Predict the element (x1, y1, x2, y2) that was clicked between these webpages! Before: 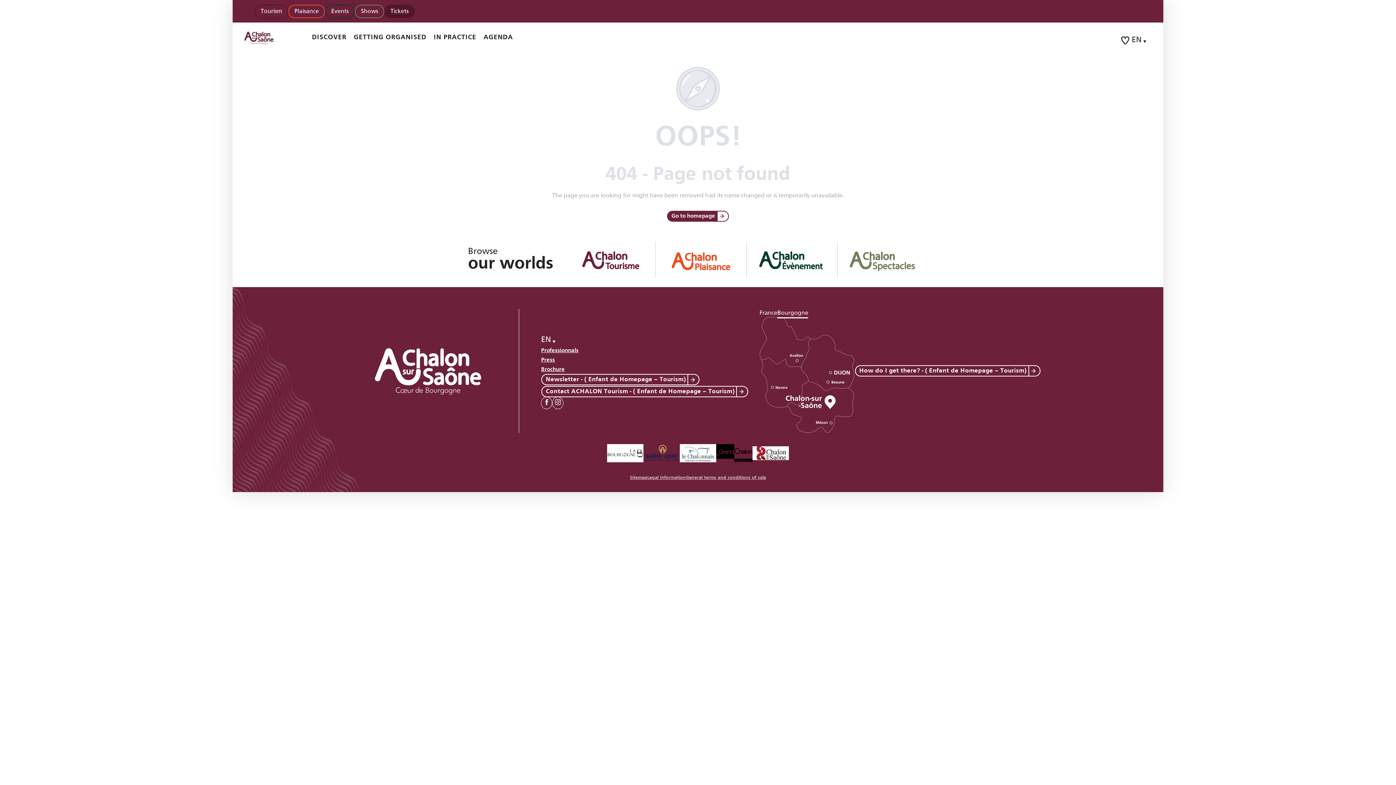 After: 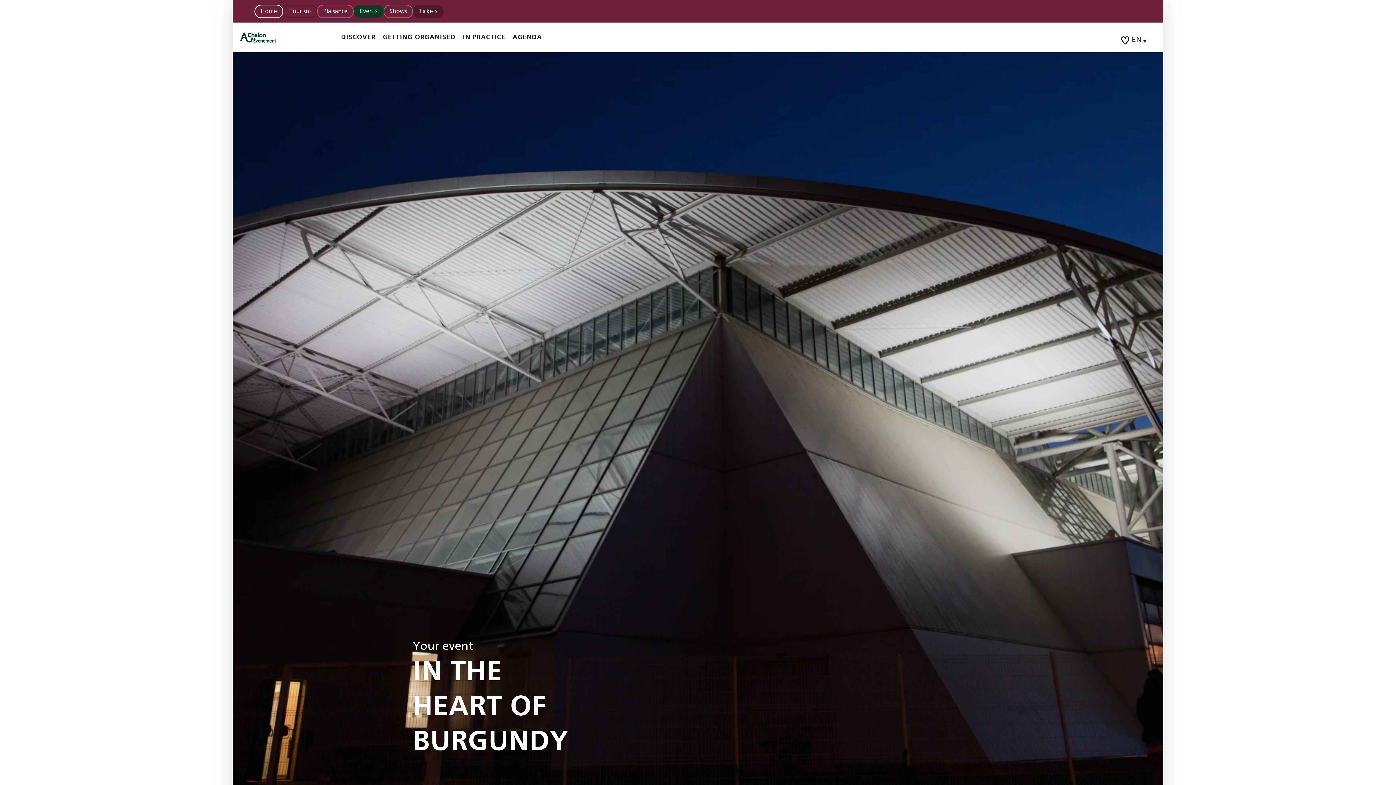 Action: label: Events bbox: (325, 4, 354, 18)